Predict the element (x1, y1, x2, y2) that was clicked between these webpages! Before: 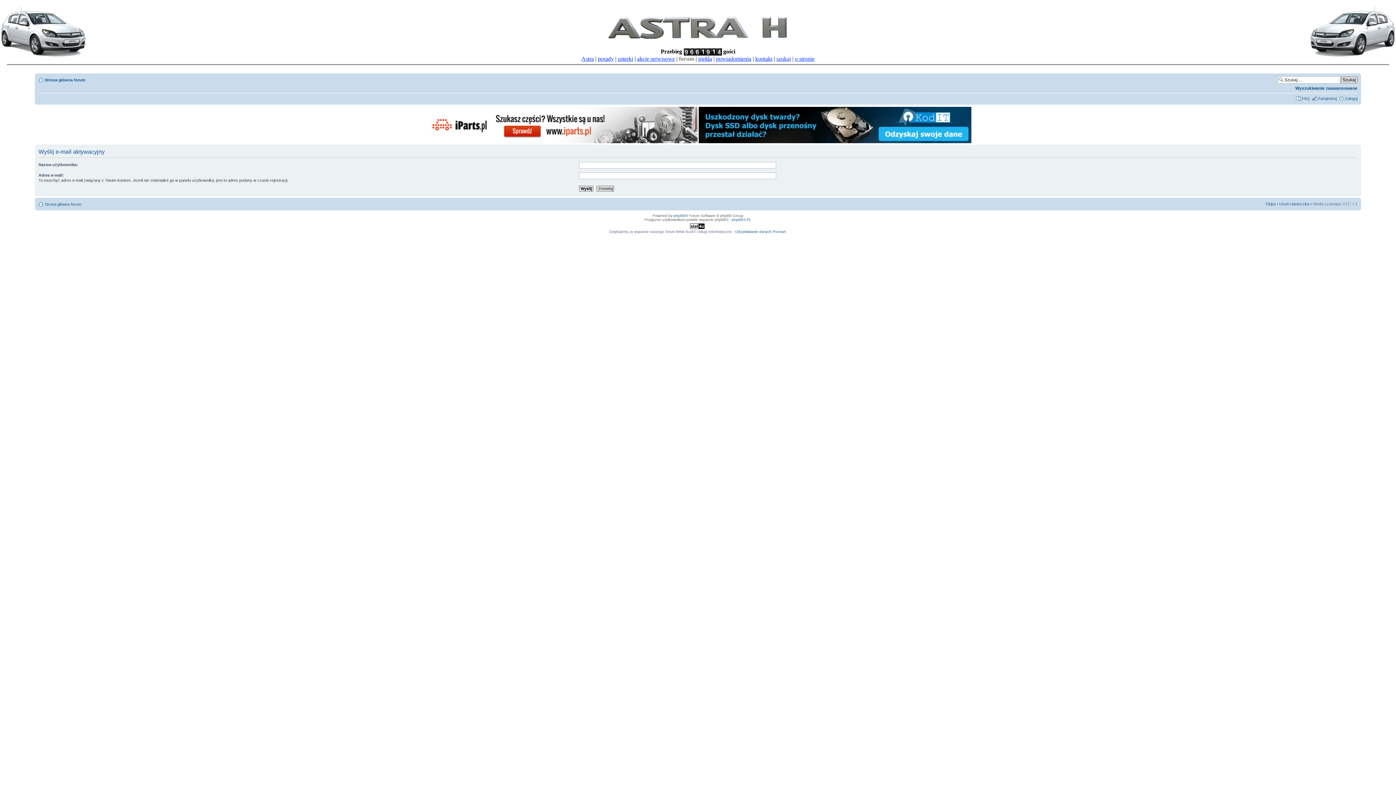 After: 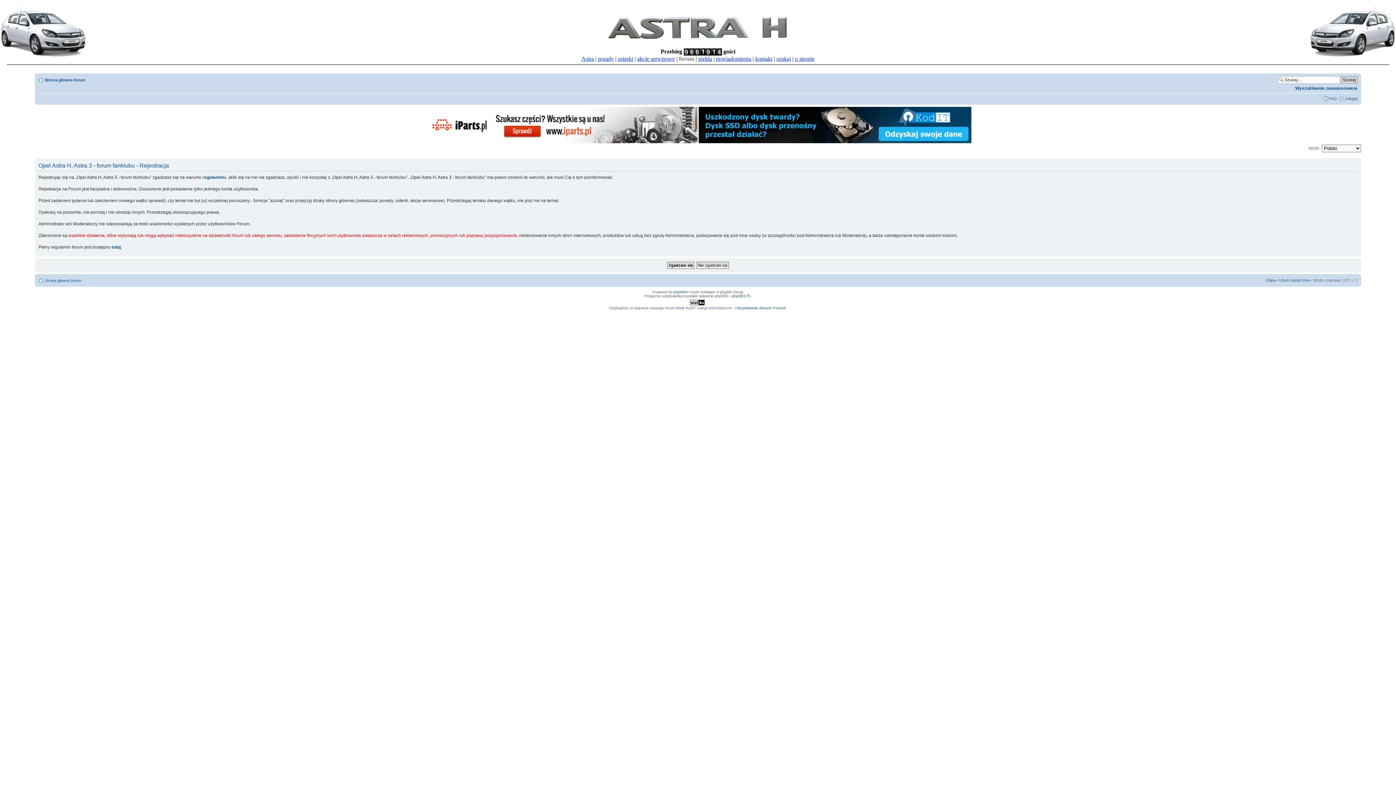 Action: bbox: (1318, 96, 1337, 100) label: Zarejestruj